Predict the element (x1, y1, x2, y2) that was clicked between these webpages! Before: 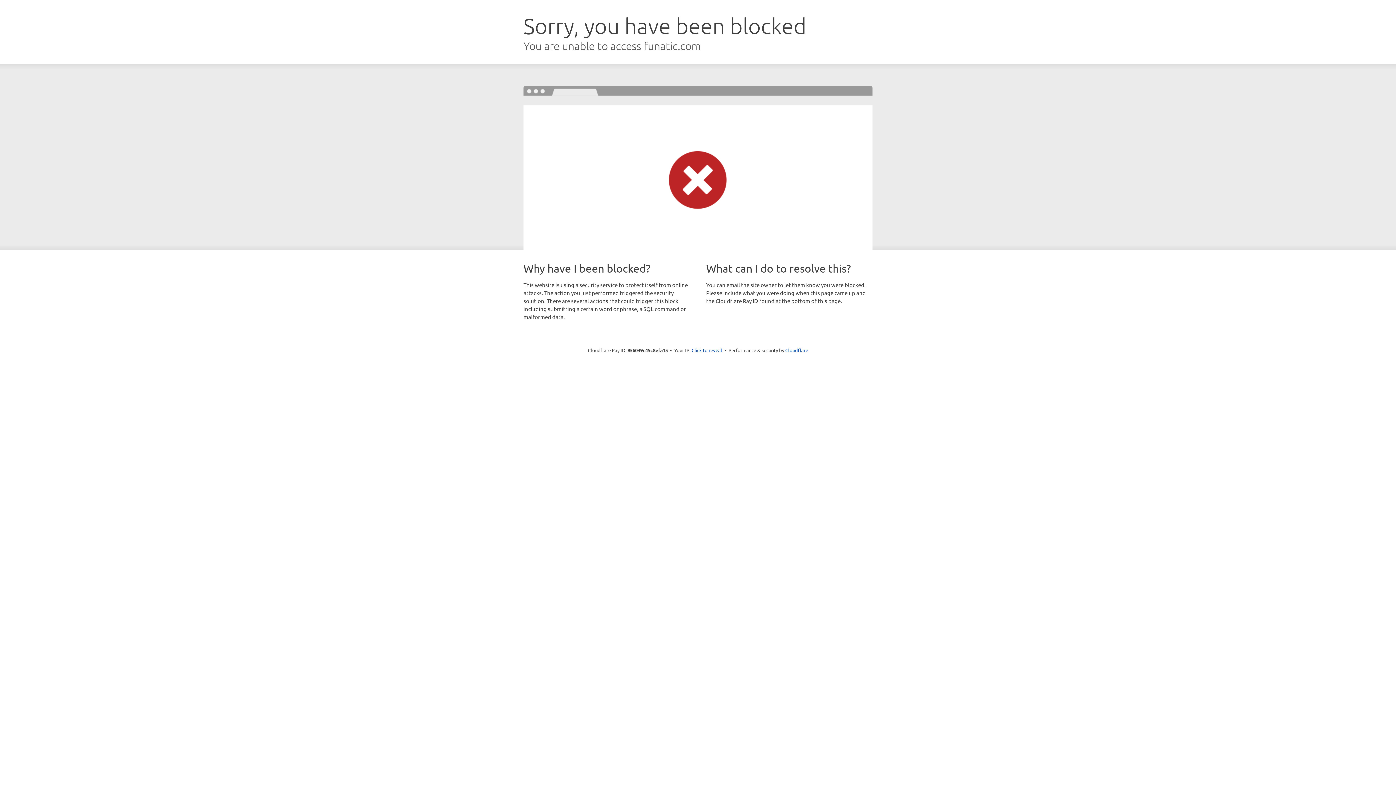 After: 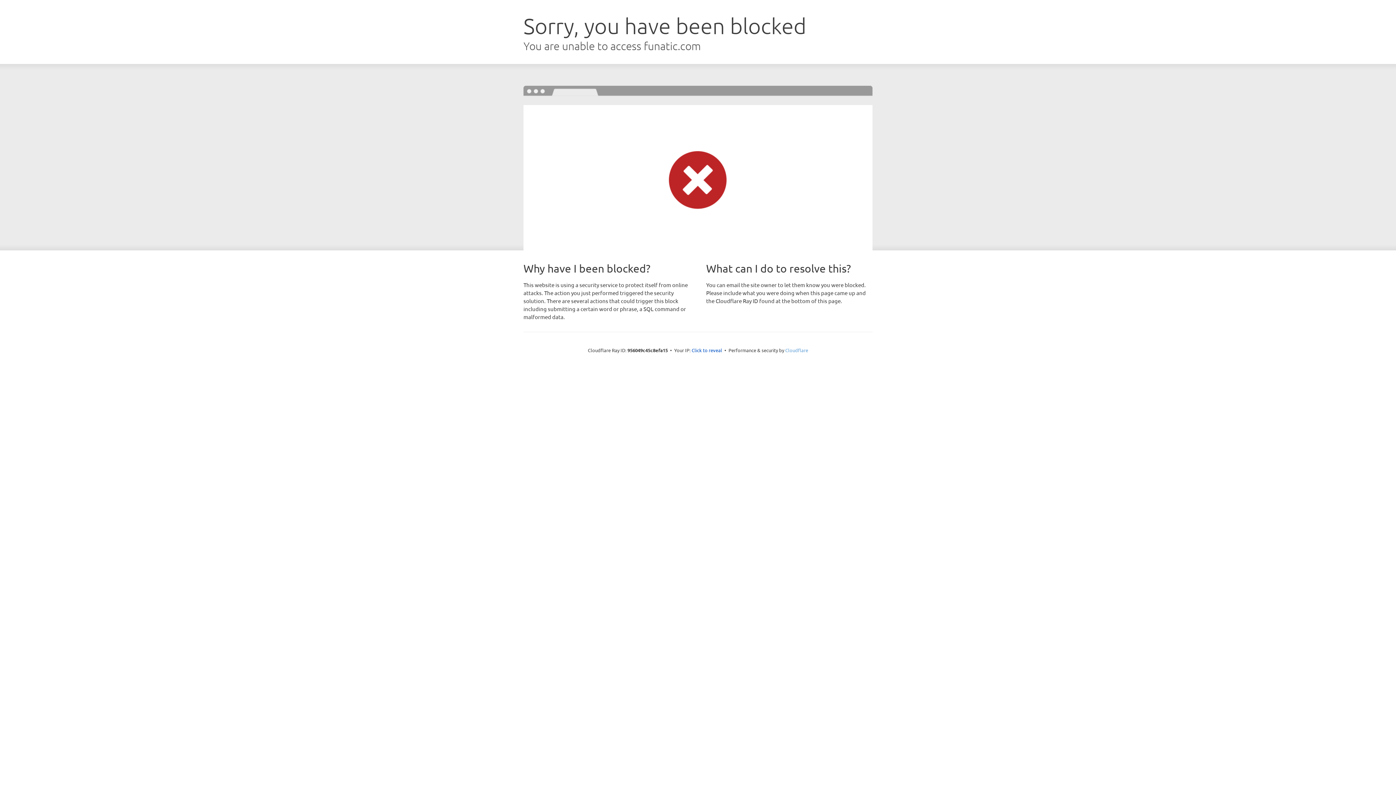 Action: label: Cloudflare bbox: (785, 347, 808, 353)